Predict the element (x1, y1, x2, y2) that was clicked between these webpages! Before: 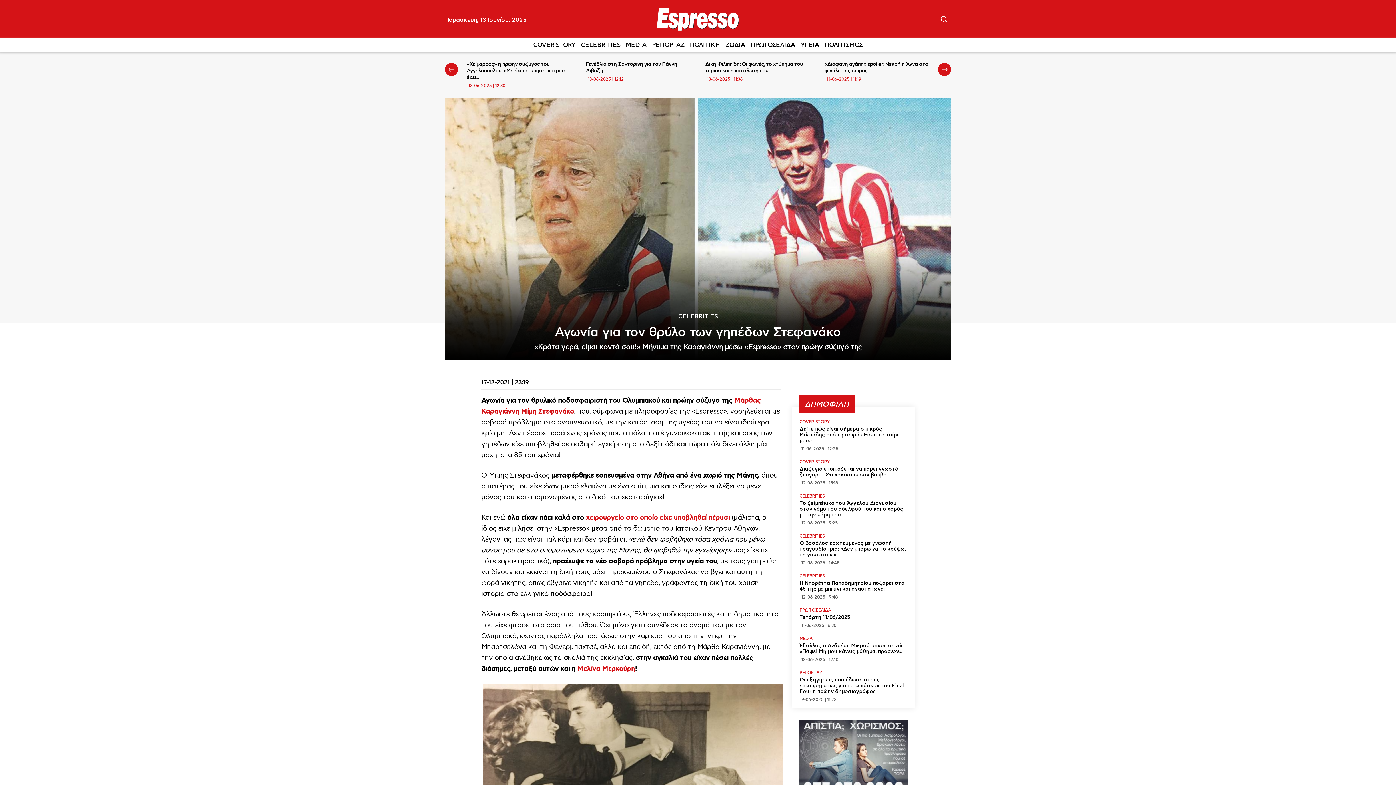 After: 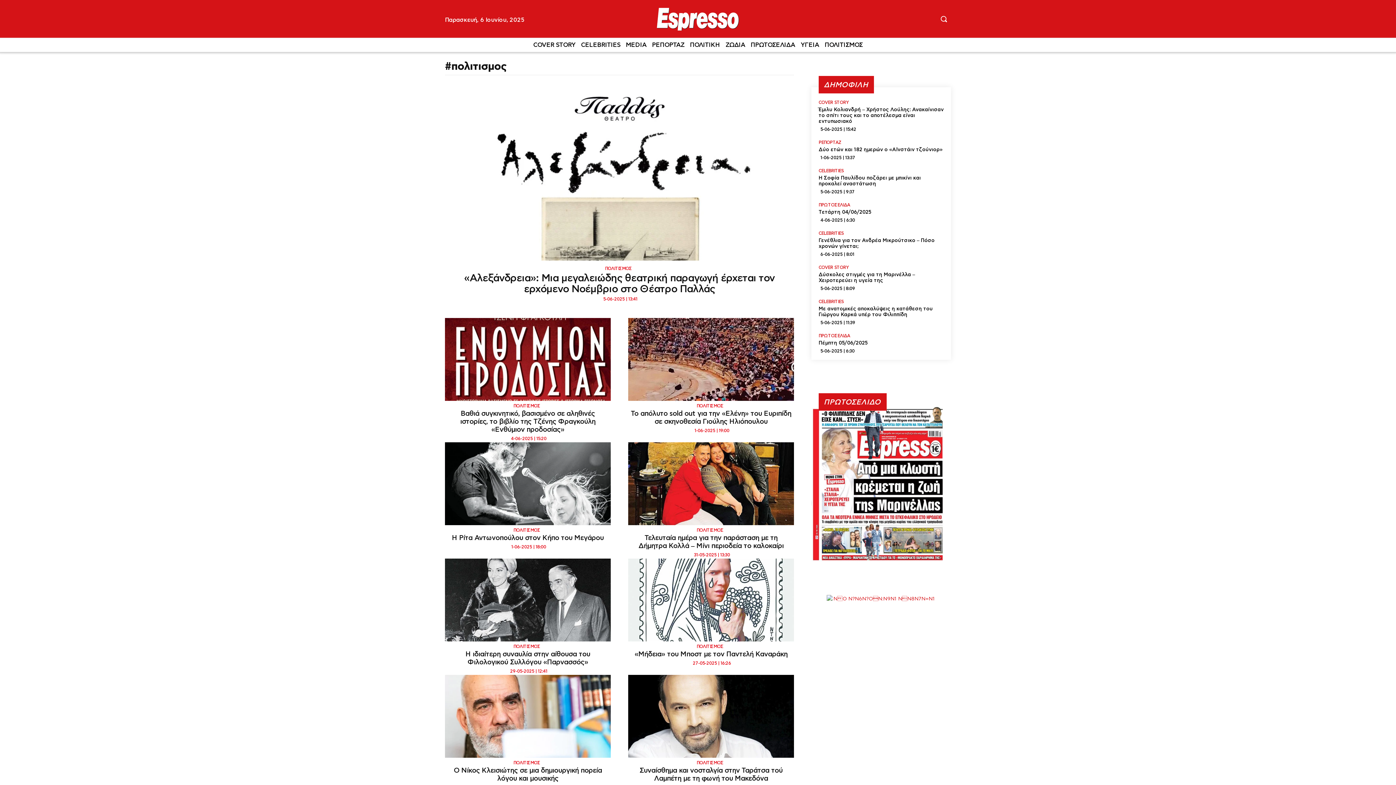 Action: bbox: (824, 37, 863, 52) label: ΠΟΛΙΤΙΣΜΟΣ